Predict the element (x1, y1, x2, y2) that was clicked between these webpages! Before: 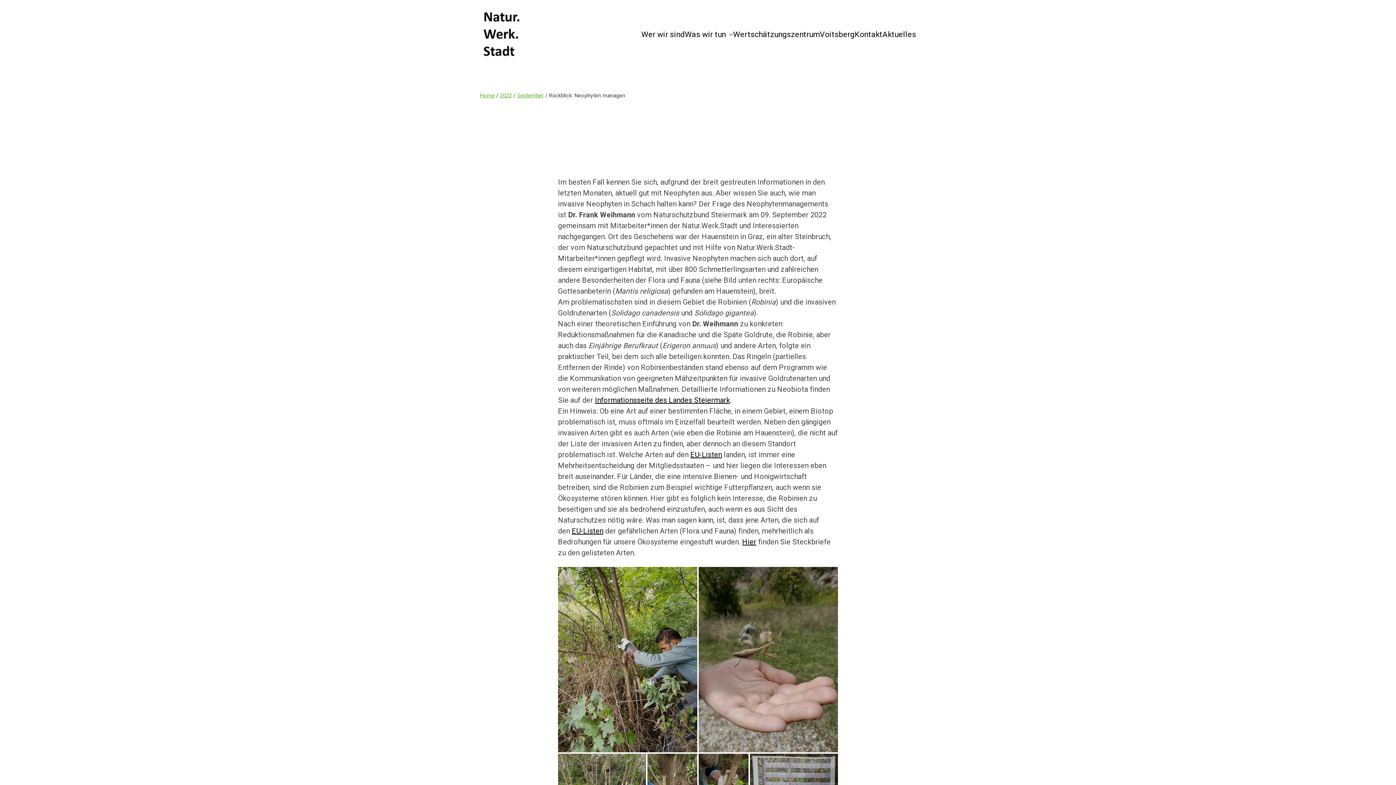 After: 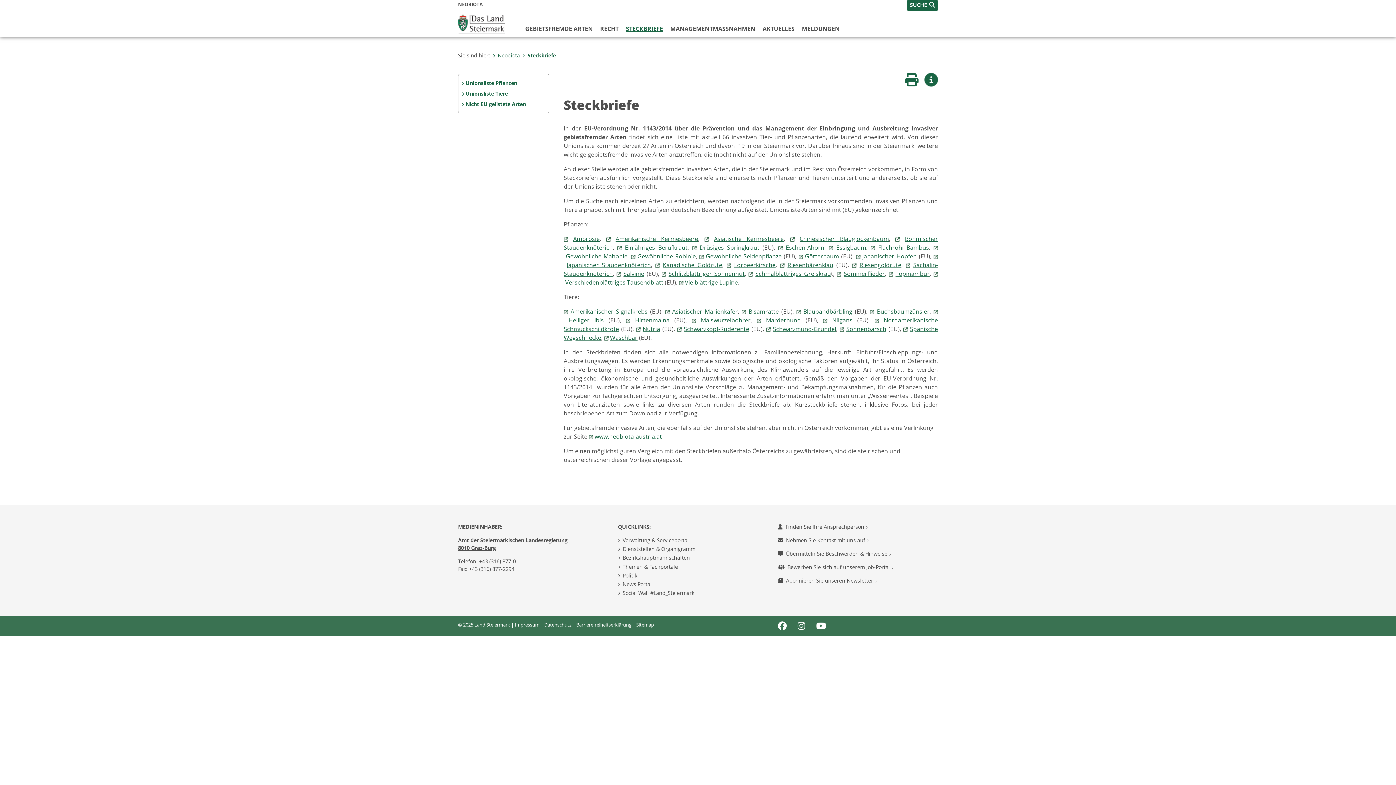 Action: bbox: (571, 526, 603, 535) label: EU-Listen